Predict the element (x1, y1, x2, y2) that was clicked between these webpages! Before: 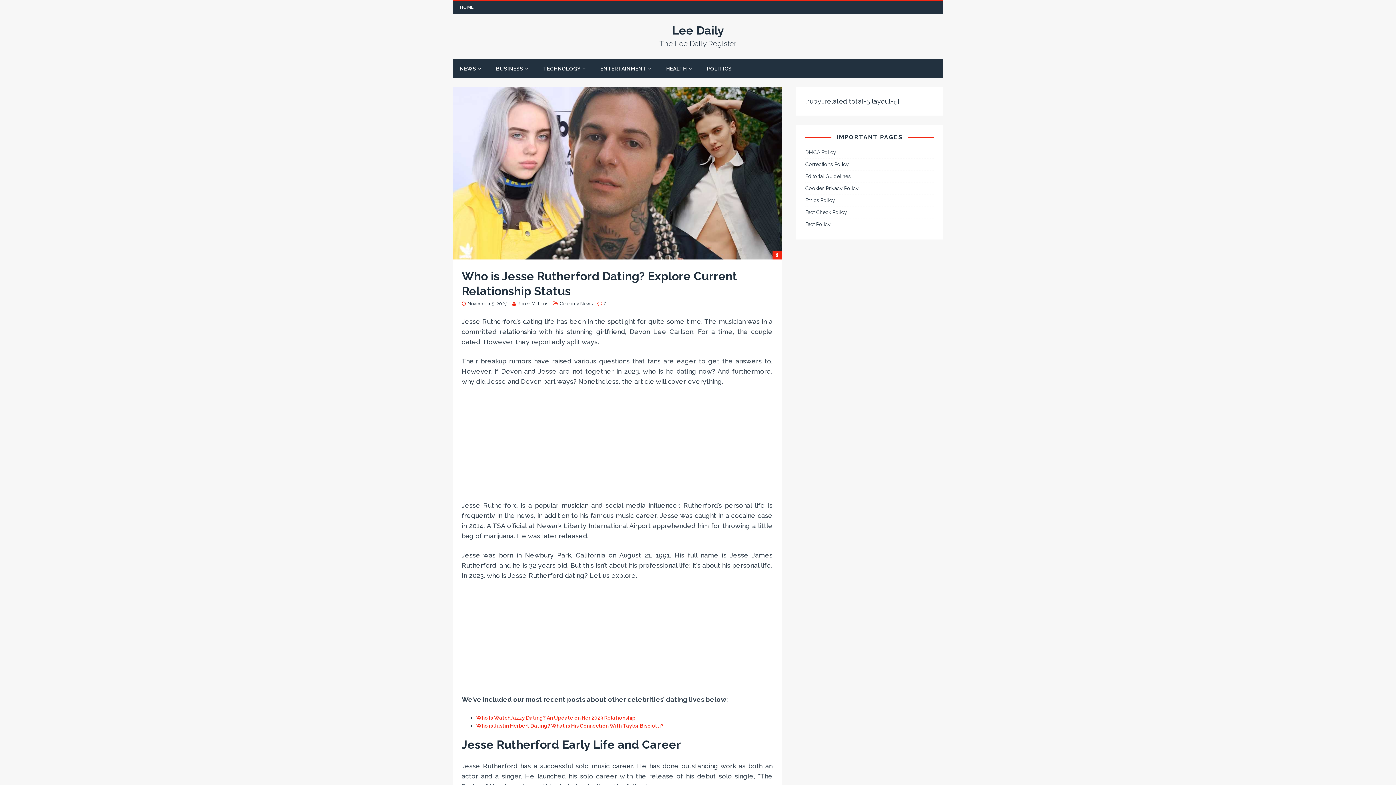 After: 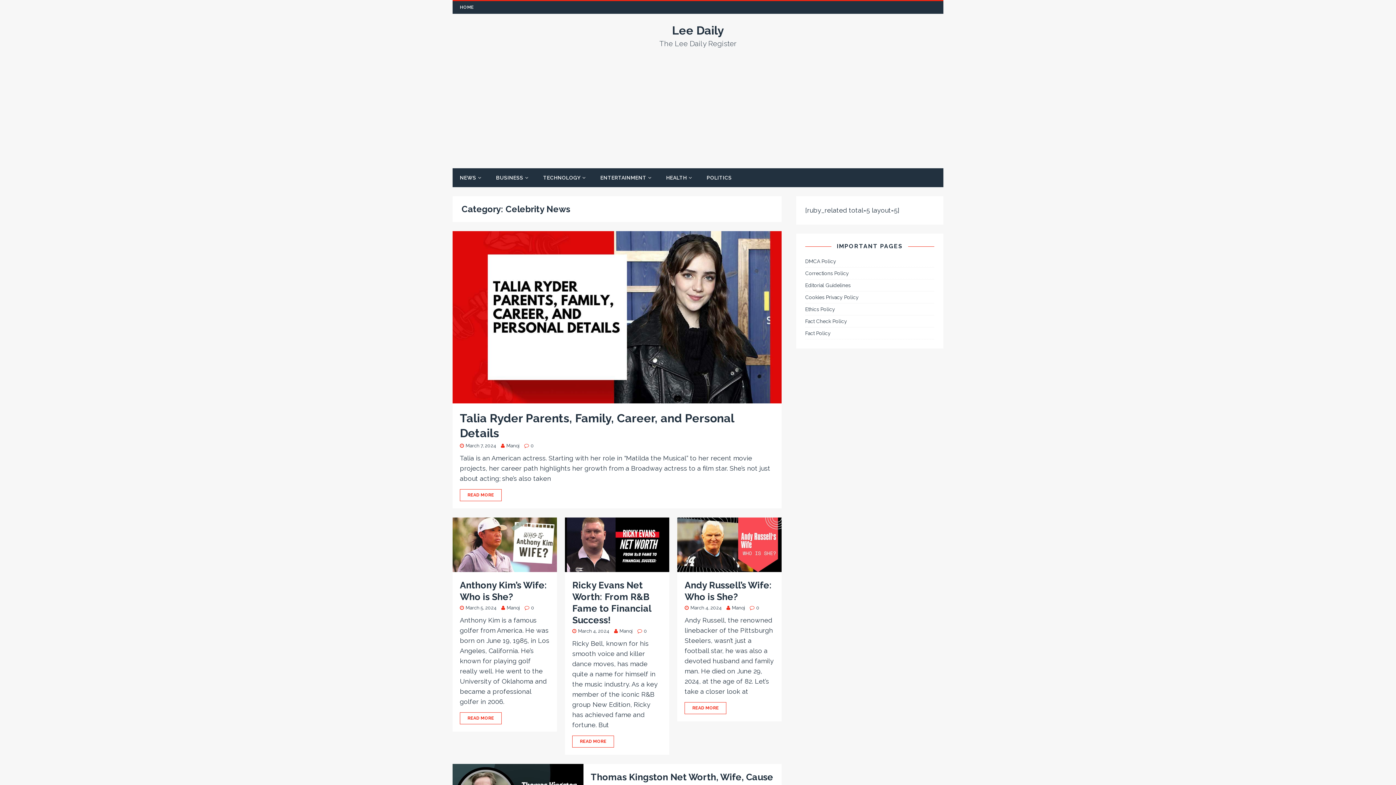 Action: bbox: (560, 300, 592, 306) label: Celebrity News